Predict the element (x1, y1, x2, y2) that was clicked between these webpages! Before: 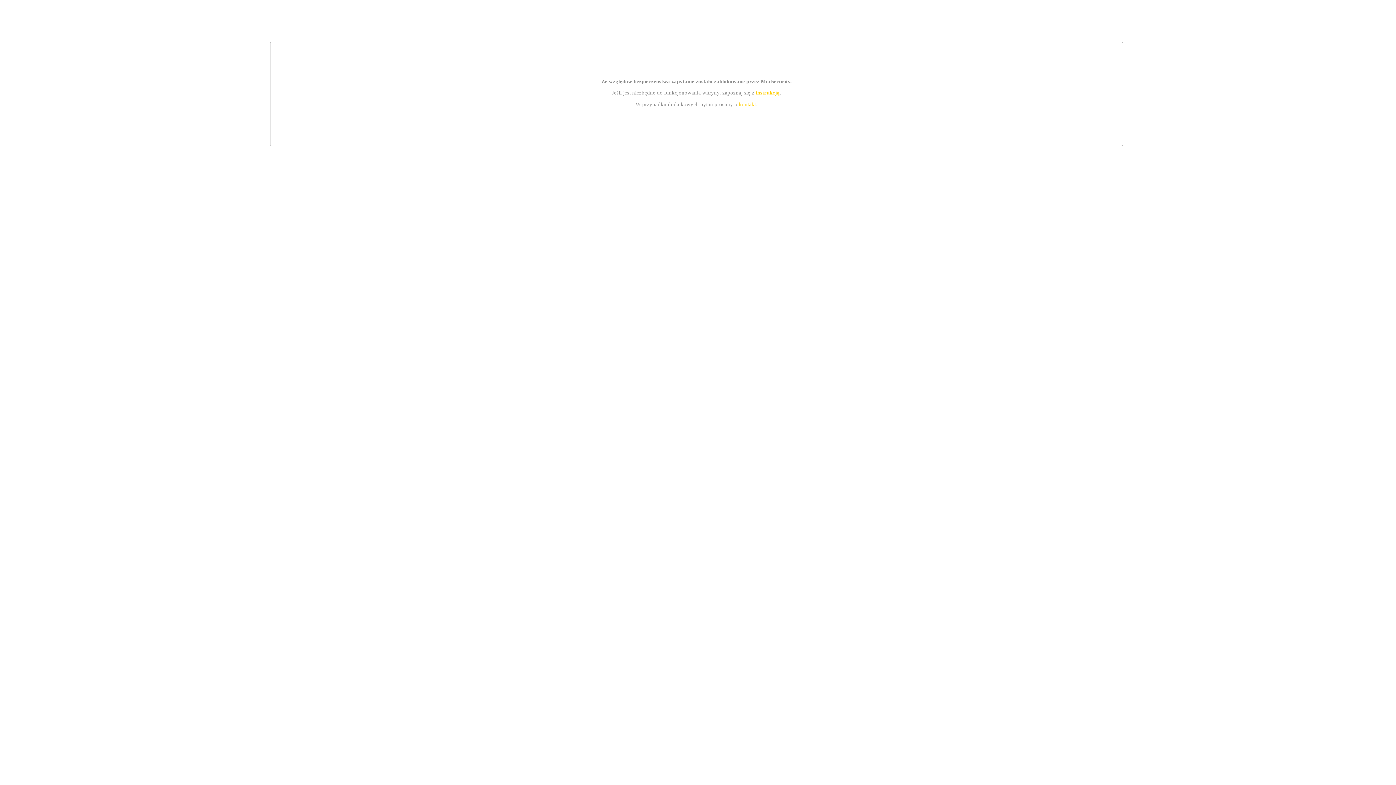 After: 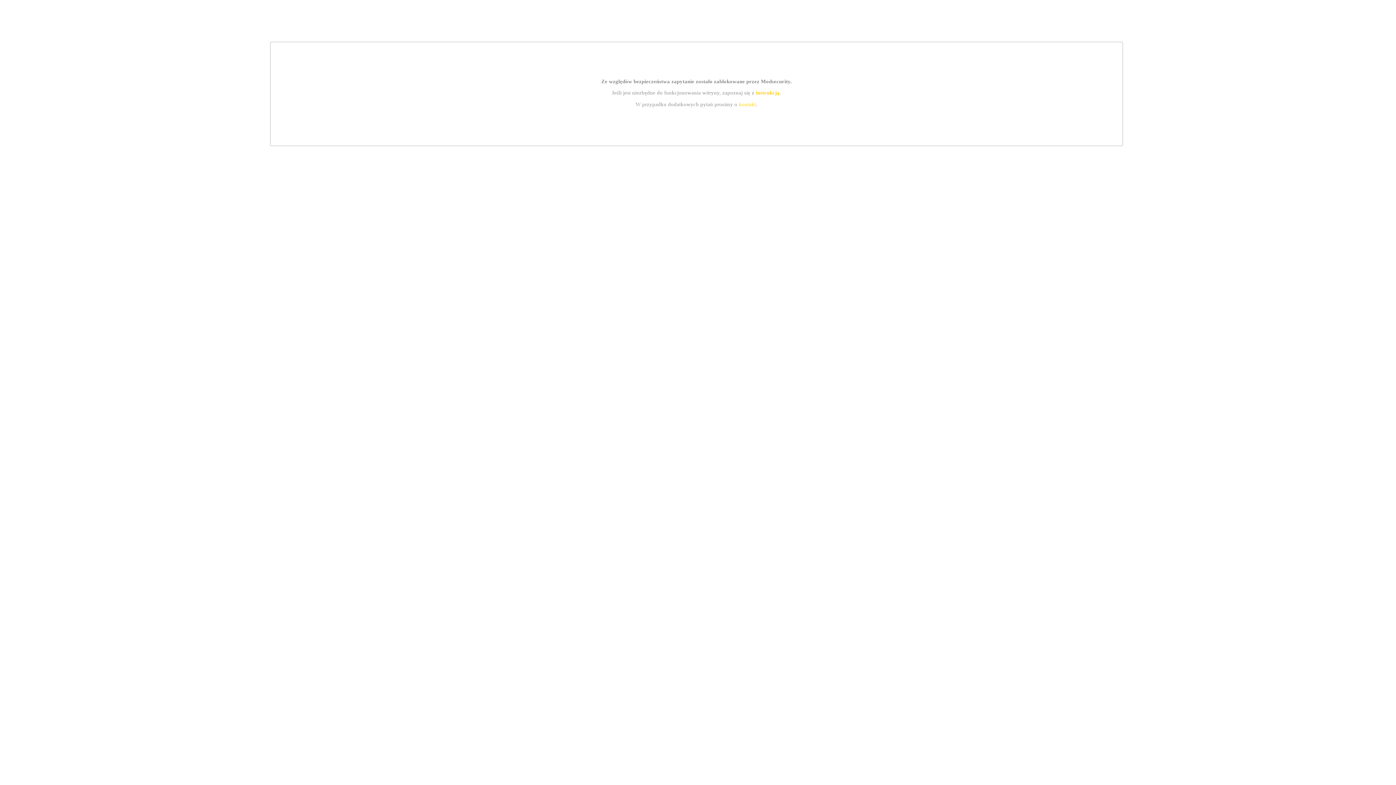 Action: bbox: (755, 89, 779, 95) label: instrukcją